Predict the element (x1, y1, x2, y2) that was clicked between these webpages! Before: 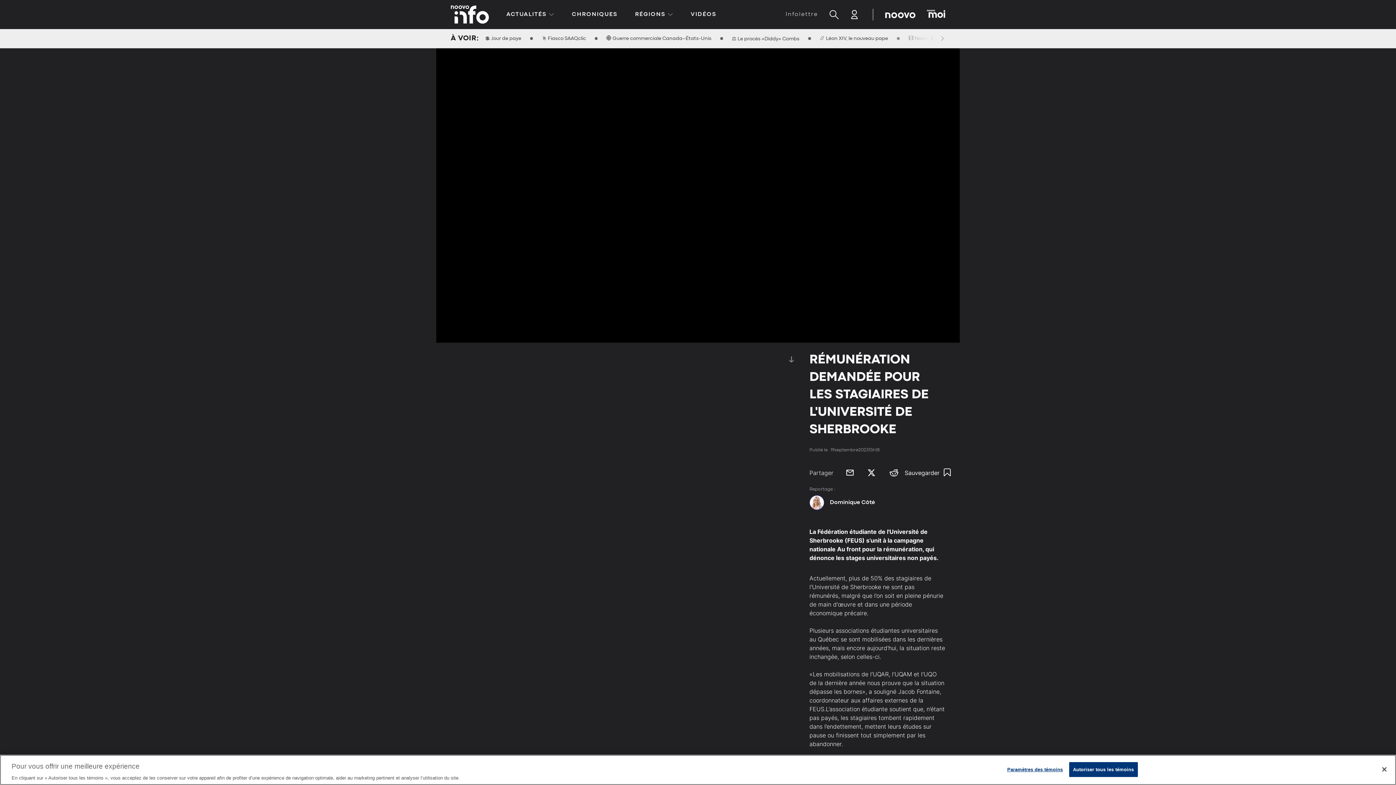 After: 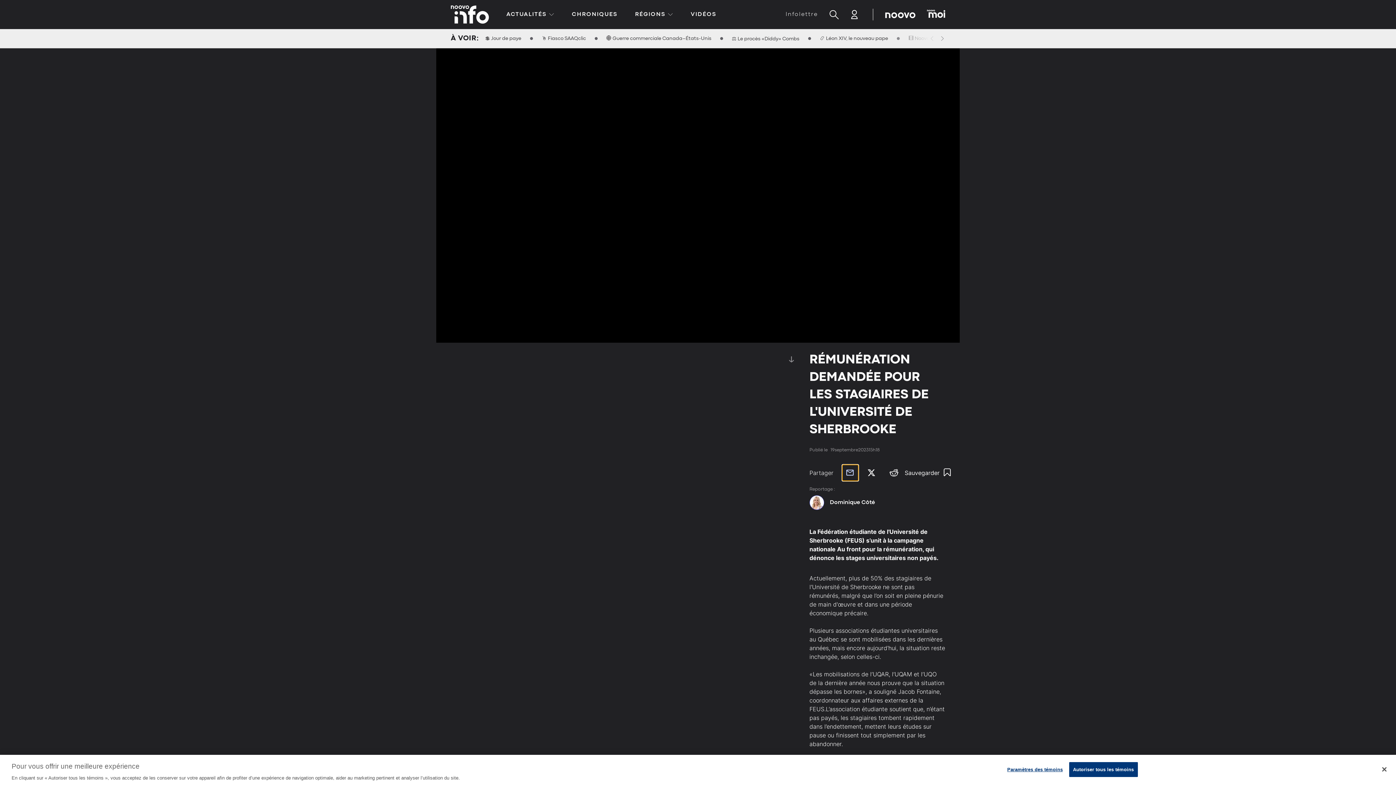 Action: bbox: (842, 465, 858, 481) label: Partager sur Courriel